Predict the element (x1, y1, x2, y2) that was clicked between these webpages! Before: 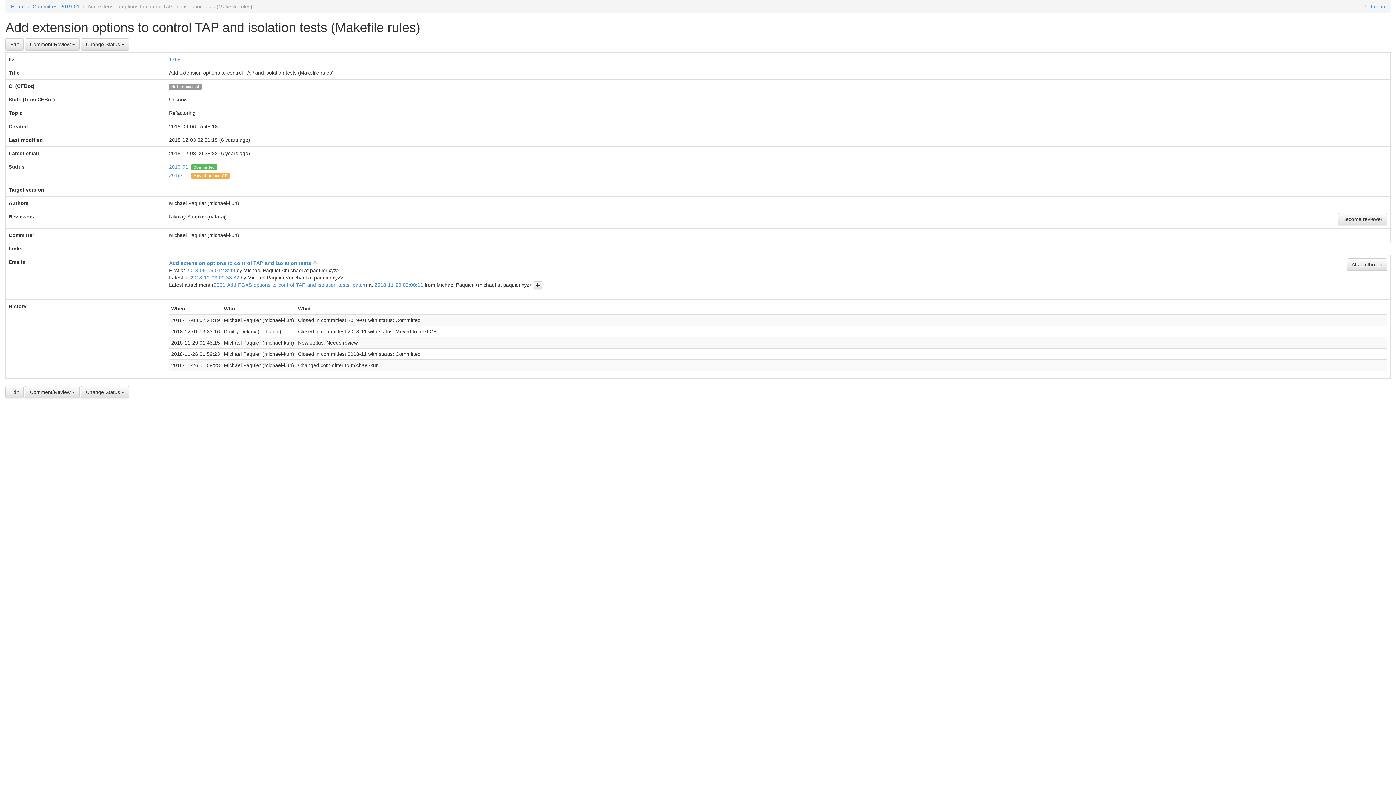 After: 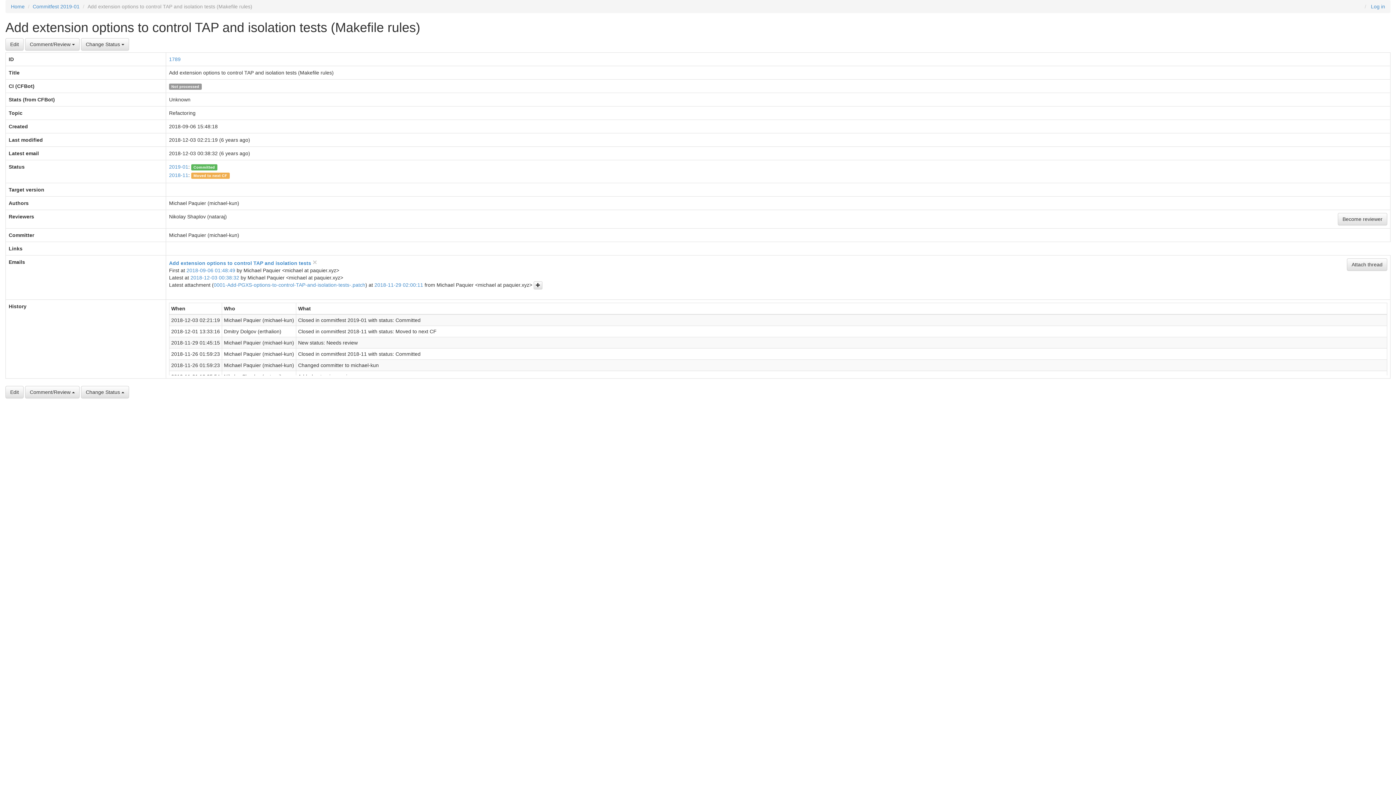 Action: bbox: (169, 56, 180, 62) label: 1789